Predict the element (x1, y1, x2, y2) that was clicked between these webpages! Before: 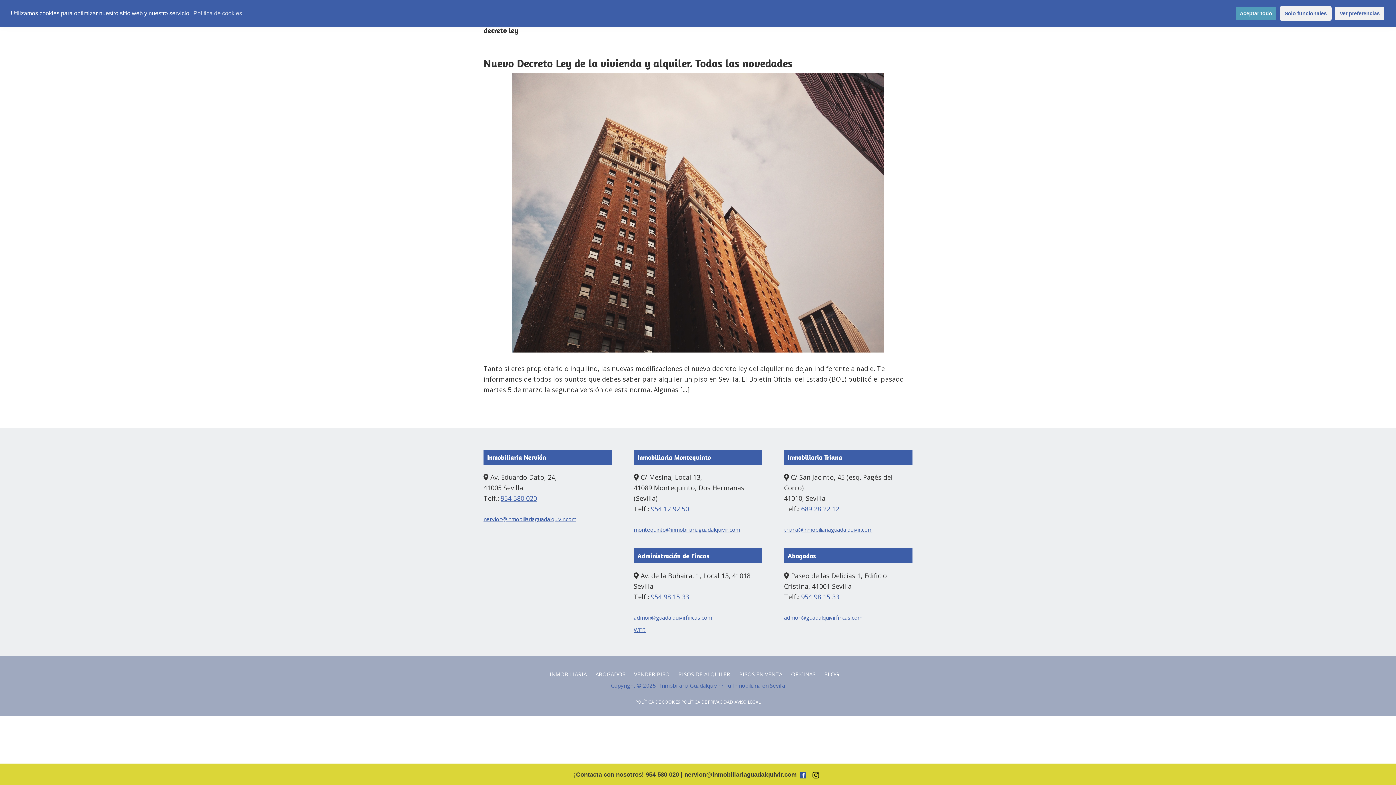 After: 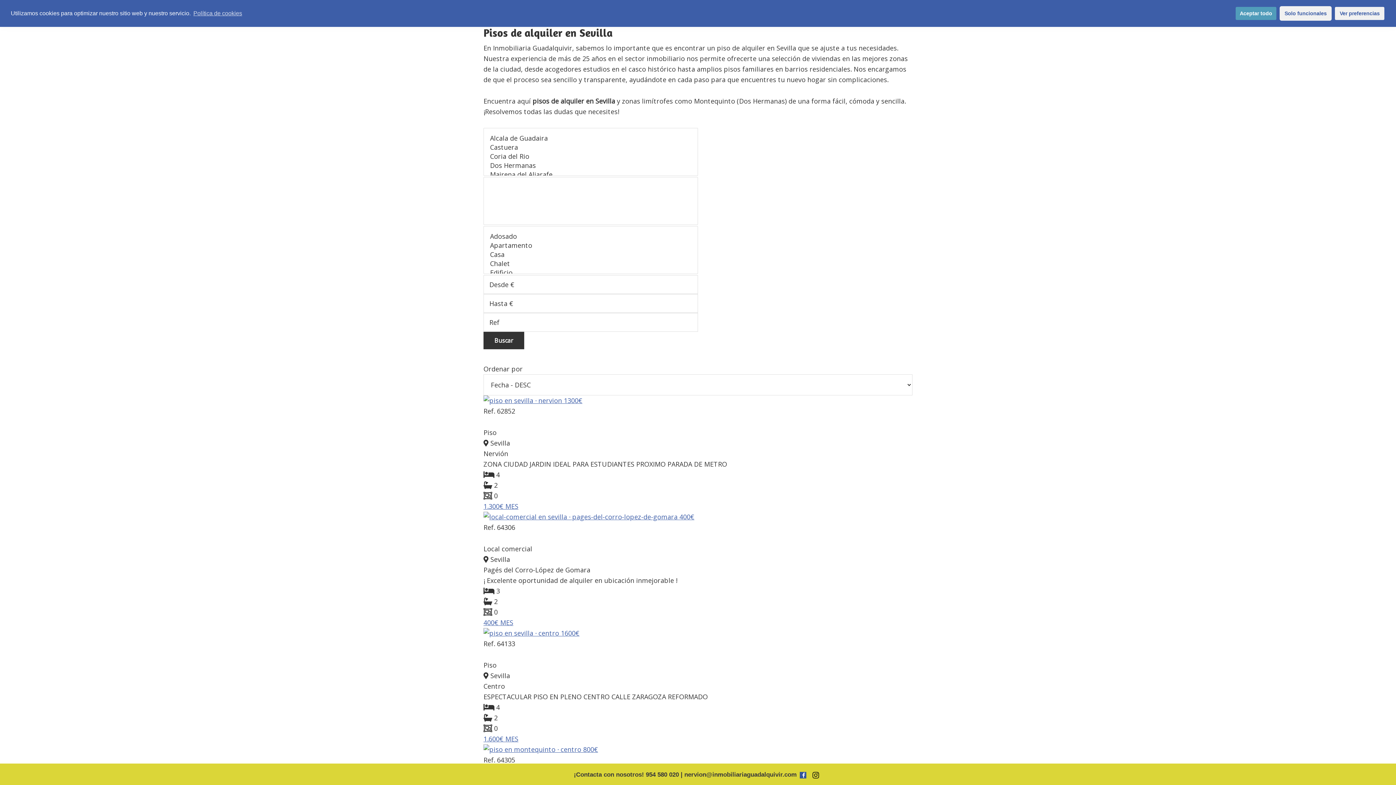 Action: label: PISOS DE ALQUILER bbox: (678, 667, 730, 681)